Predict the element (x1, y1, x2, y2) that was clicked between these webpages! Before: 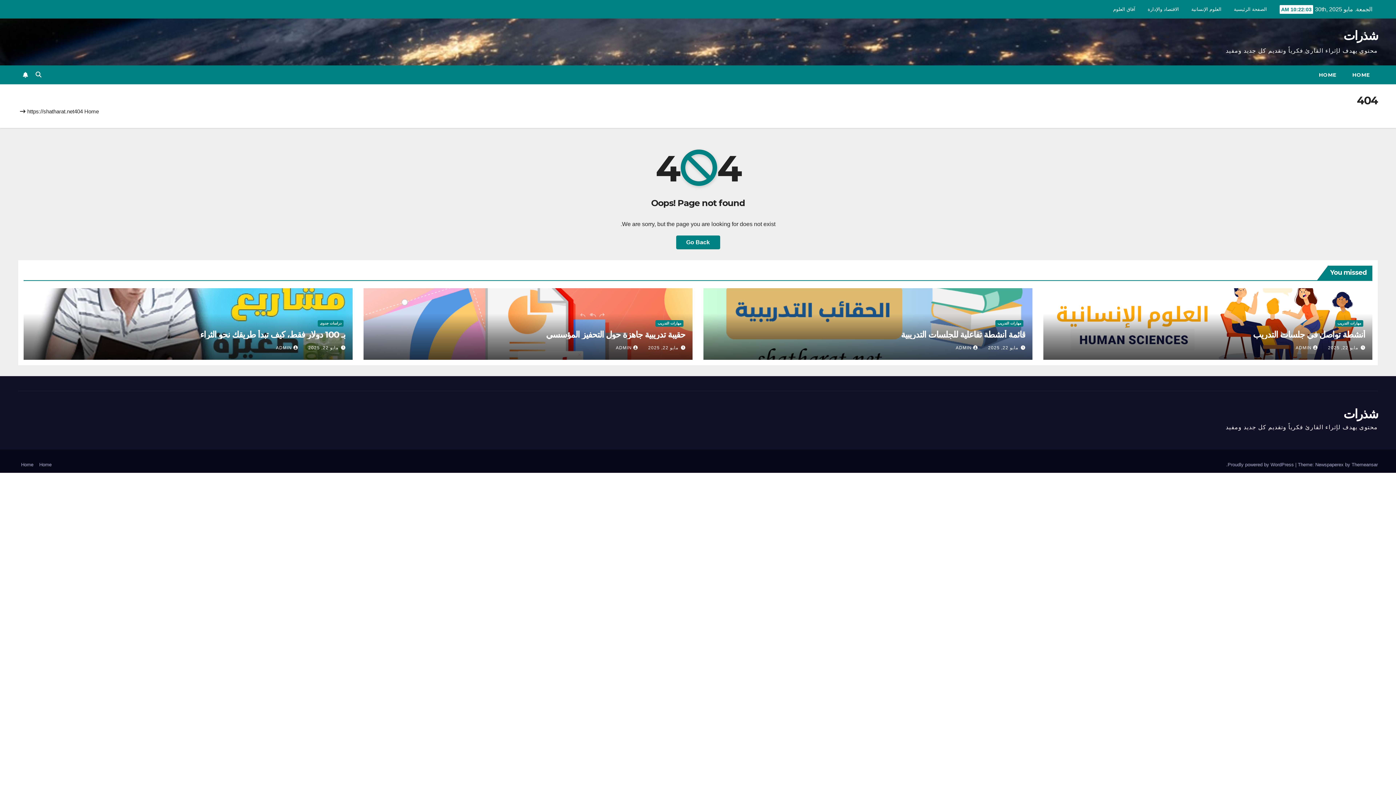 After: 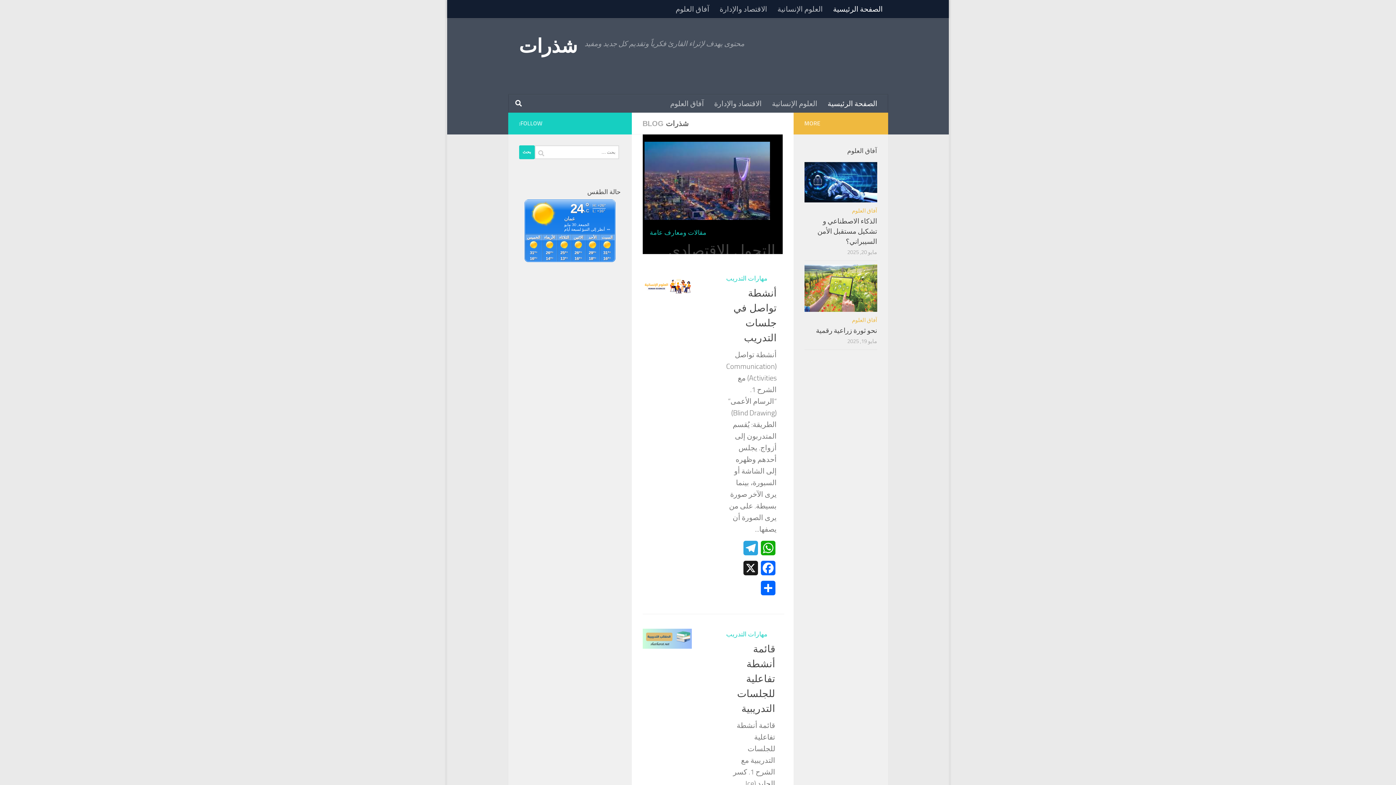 Action: bbox: (1344, 65, 1378, 84) label: HOME